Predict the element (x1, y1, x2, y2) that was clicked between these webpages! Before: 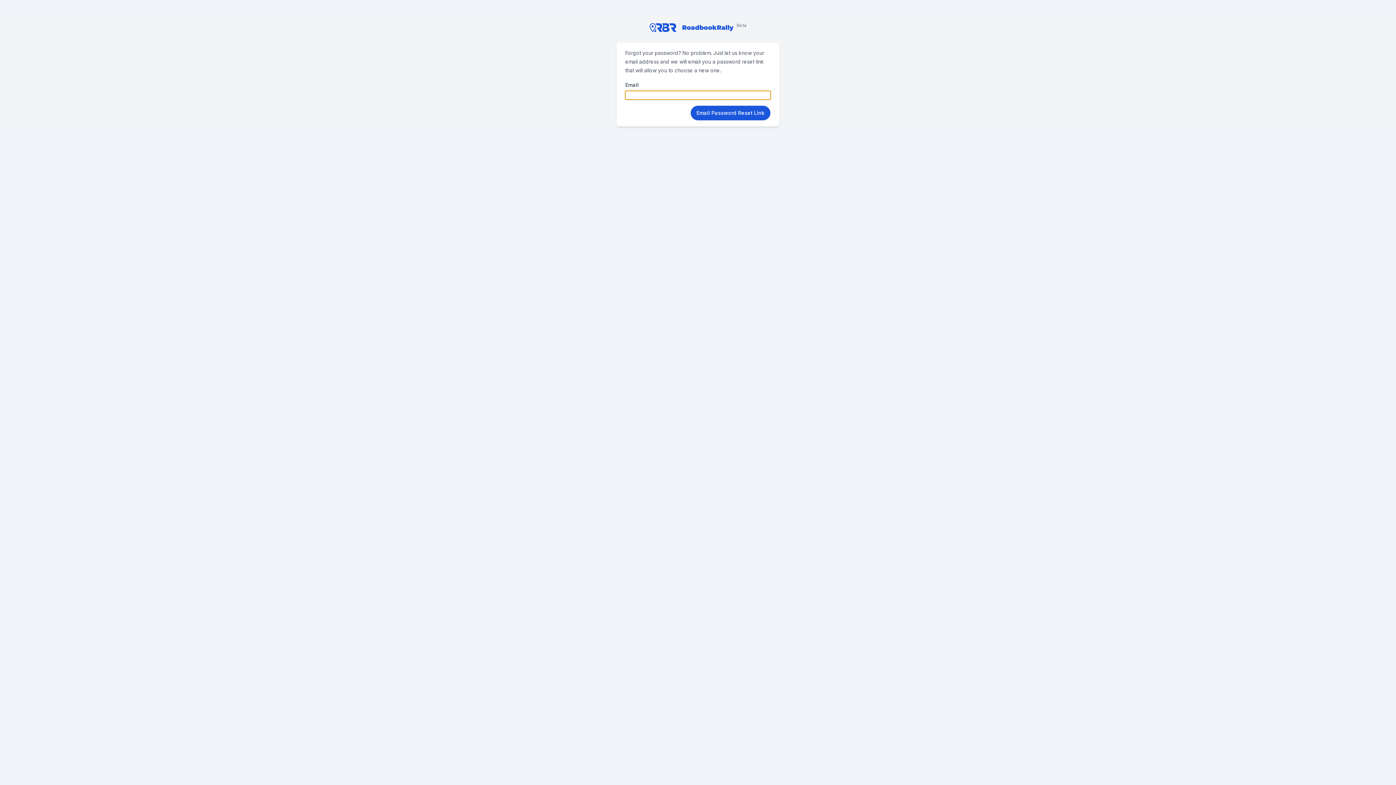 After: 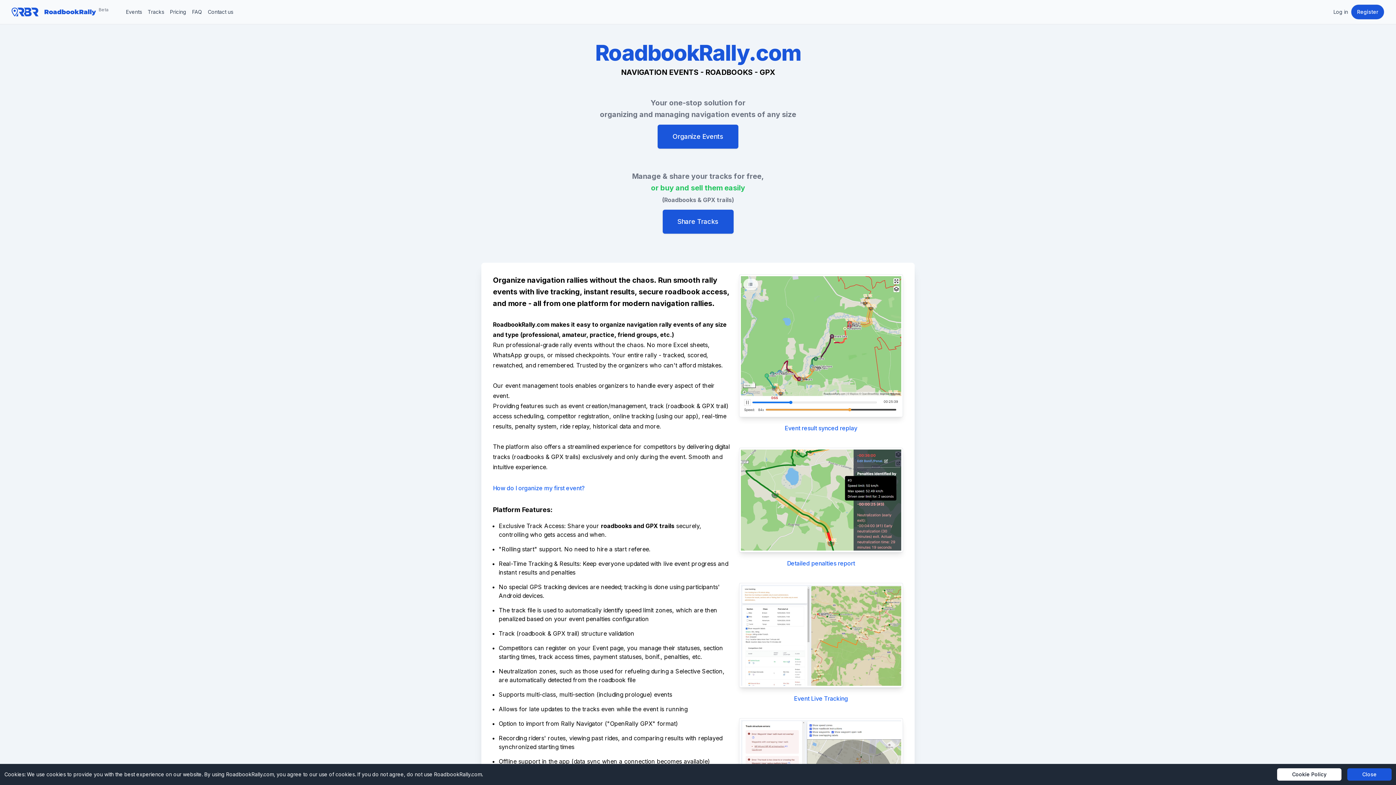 Action: label: Beta bbox: (649, 23, 746, 32)